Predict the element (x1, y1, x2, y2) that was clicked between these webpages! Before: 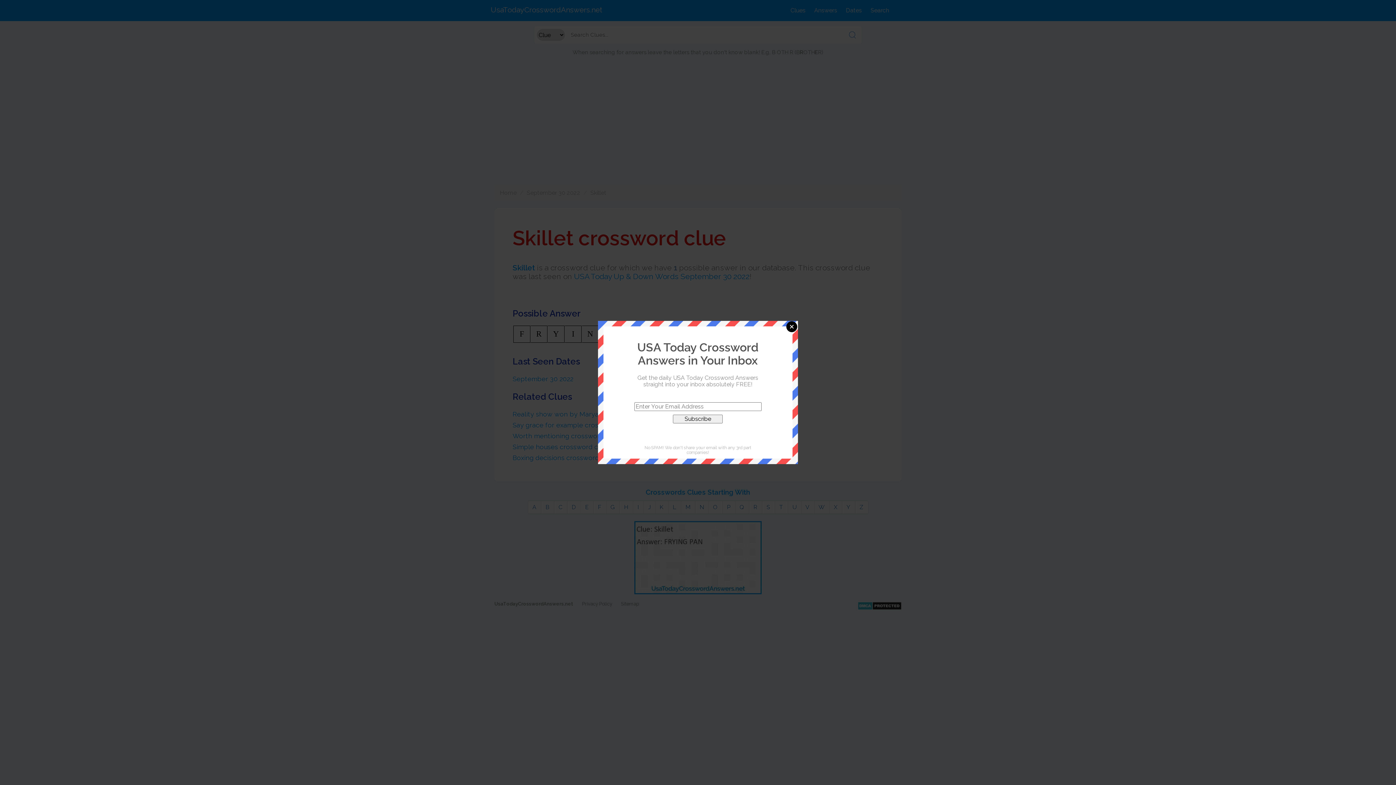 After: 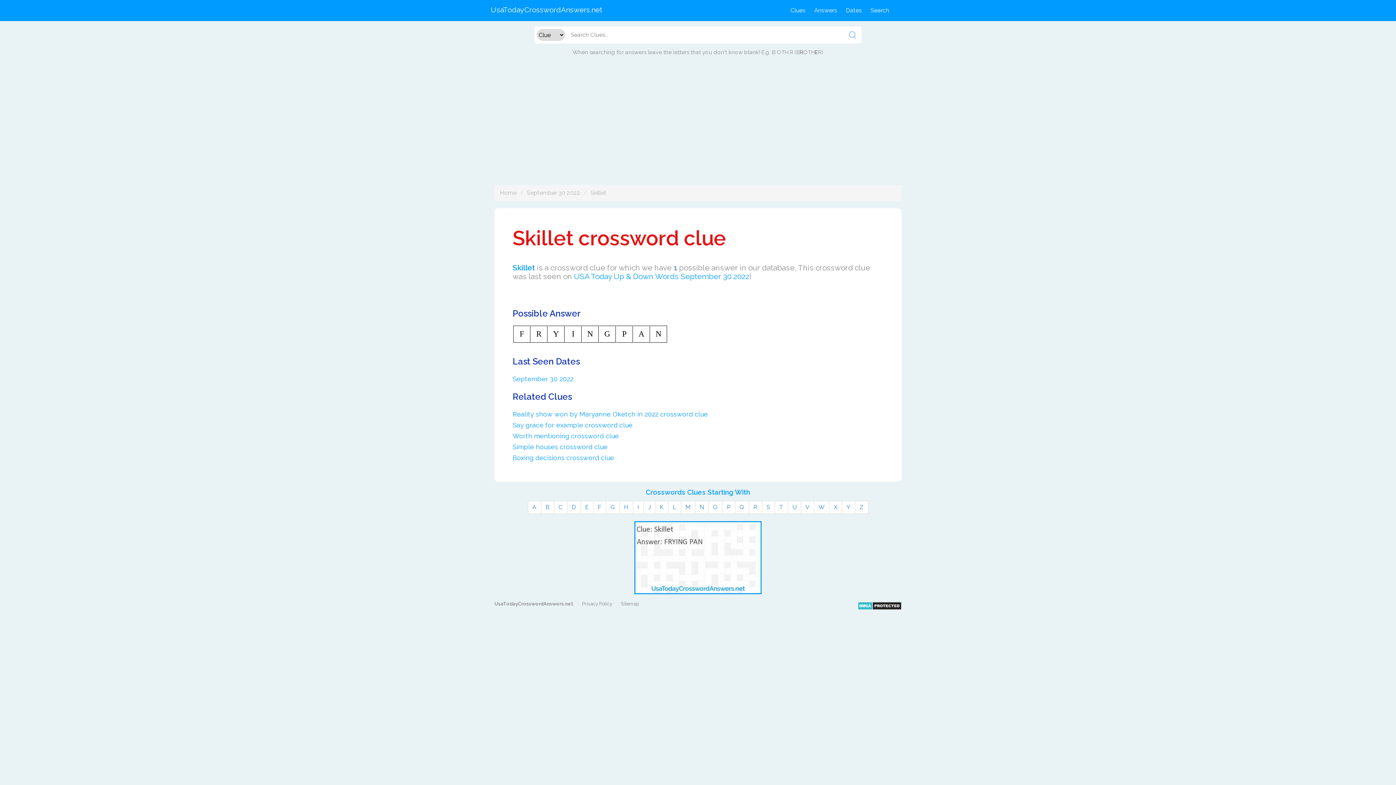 Action: bbox: (786, 321, 797, 332) label: Close